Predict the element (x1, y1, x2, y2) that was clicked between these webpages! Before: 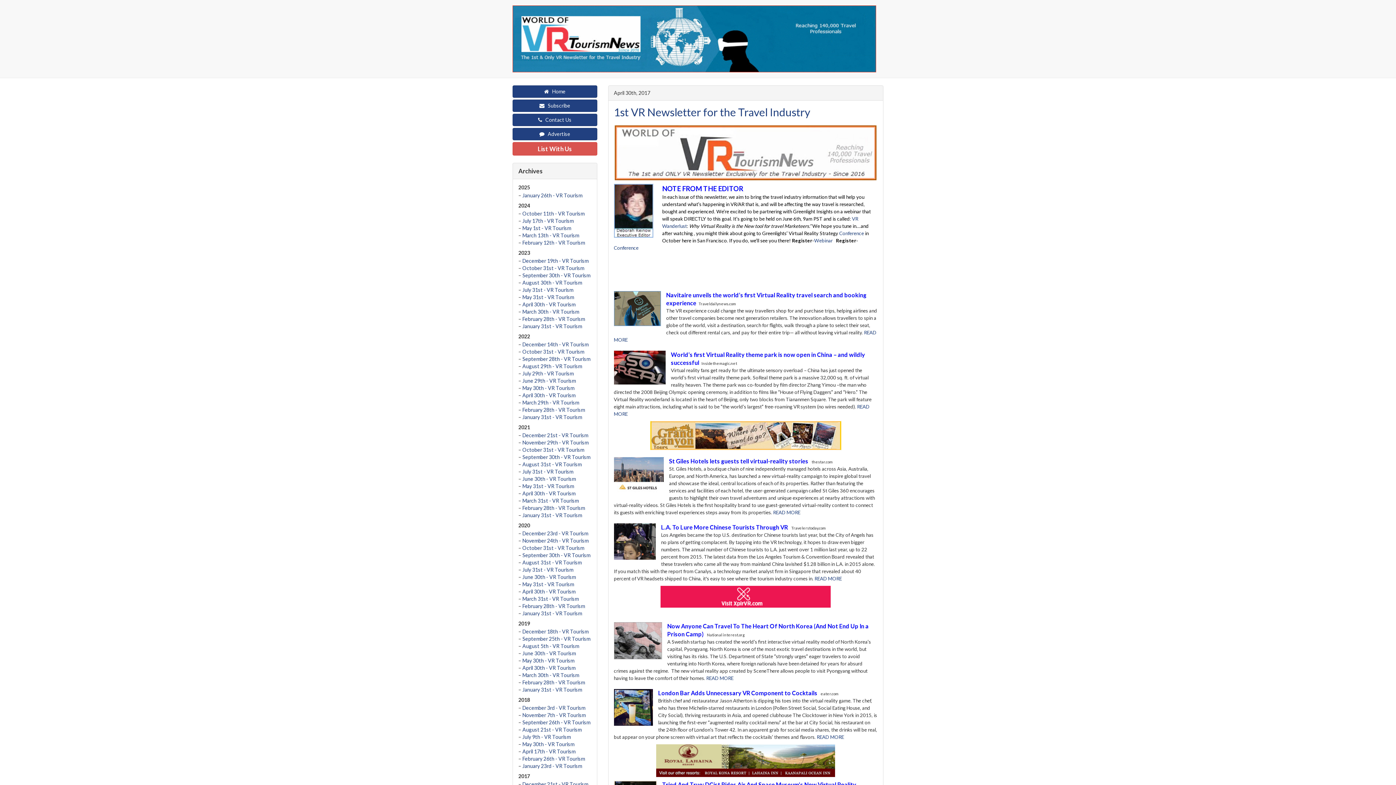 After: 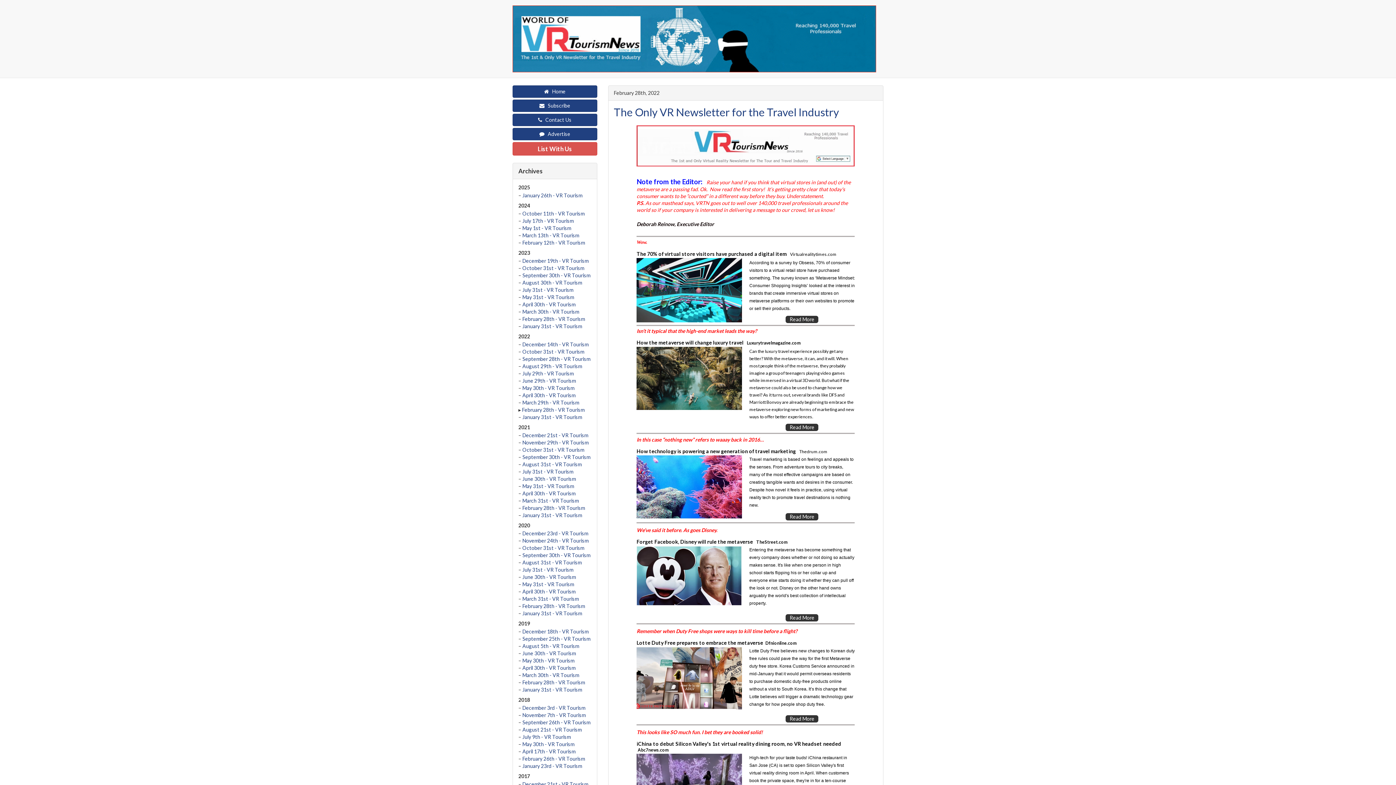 Action: bbox: (522, 406, 585, 413) label: February 28th - VR Tourism